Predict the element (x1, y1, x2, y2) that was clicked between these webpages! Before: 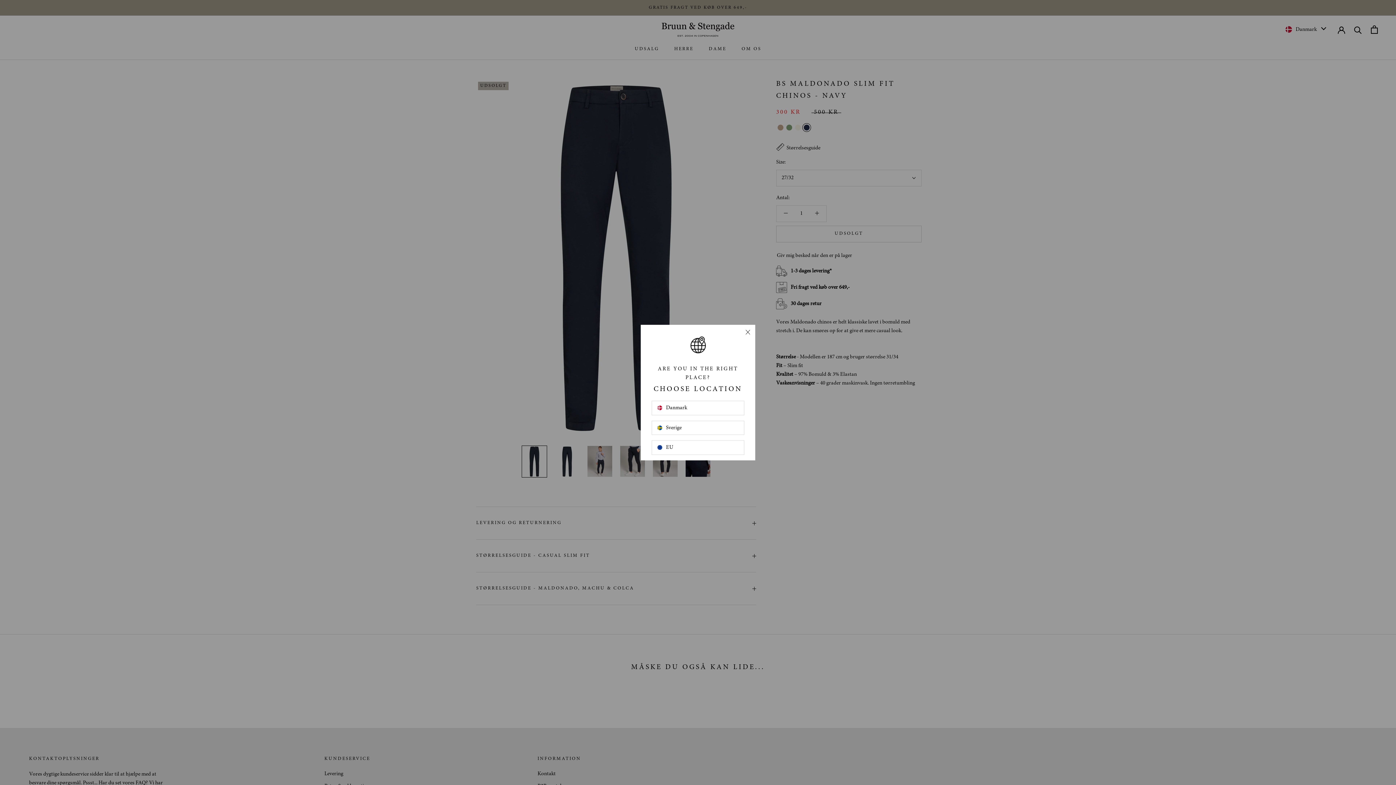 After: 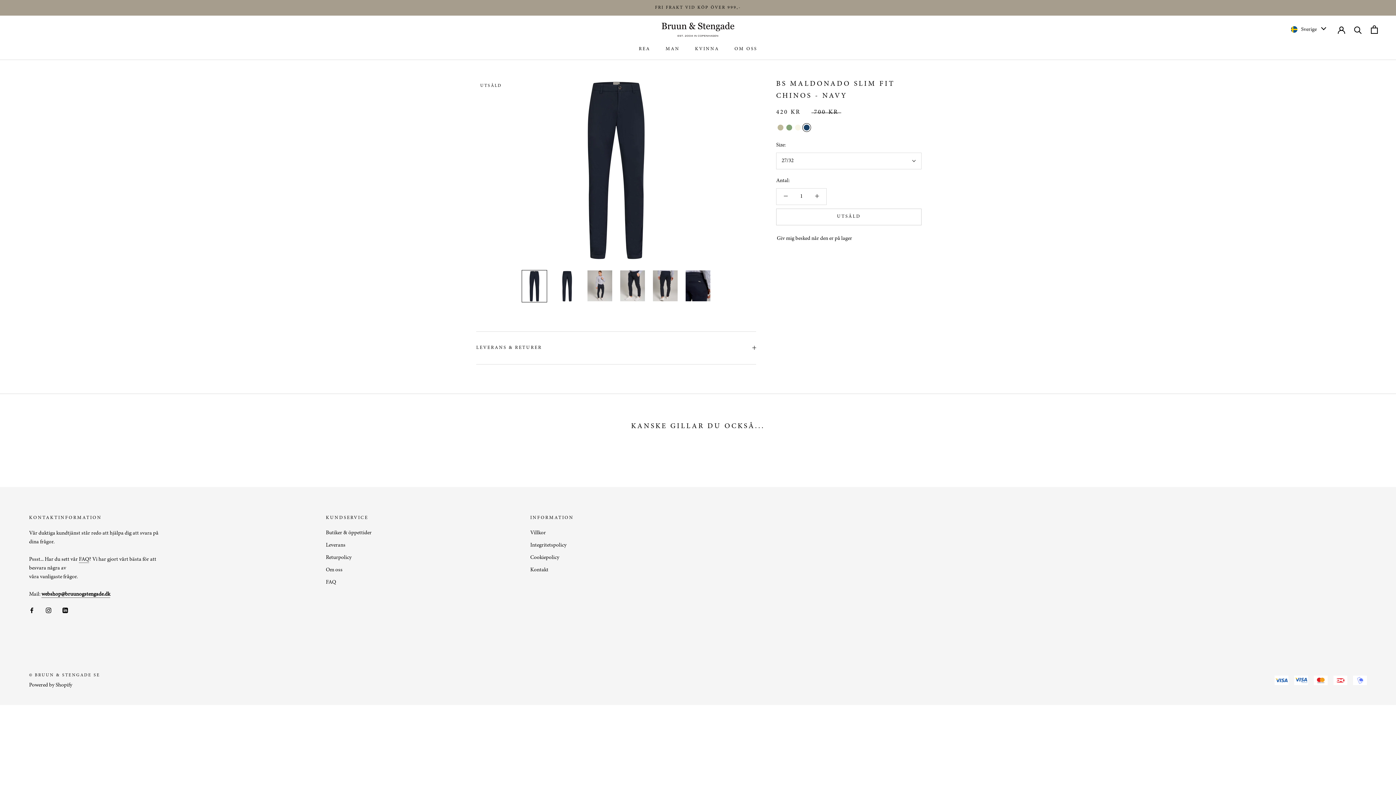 Action: label: Sverige bbox: (651, 420, 744, 435)